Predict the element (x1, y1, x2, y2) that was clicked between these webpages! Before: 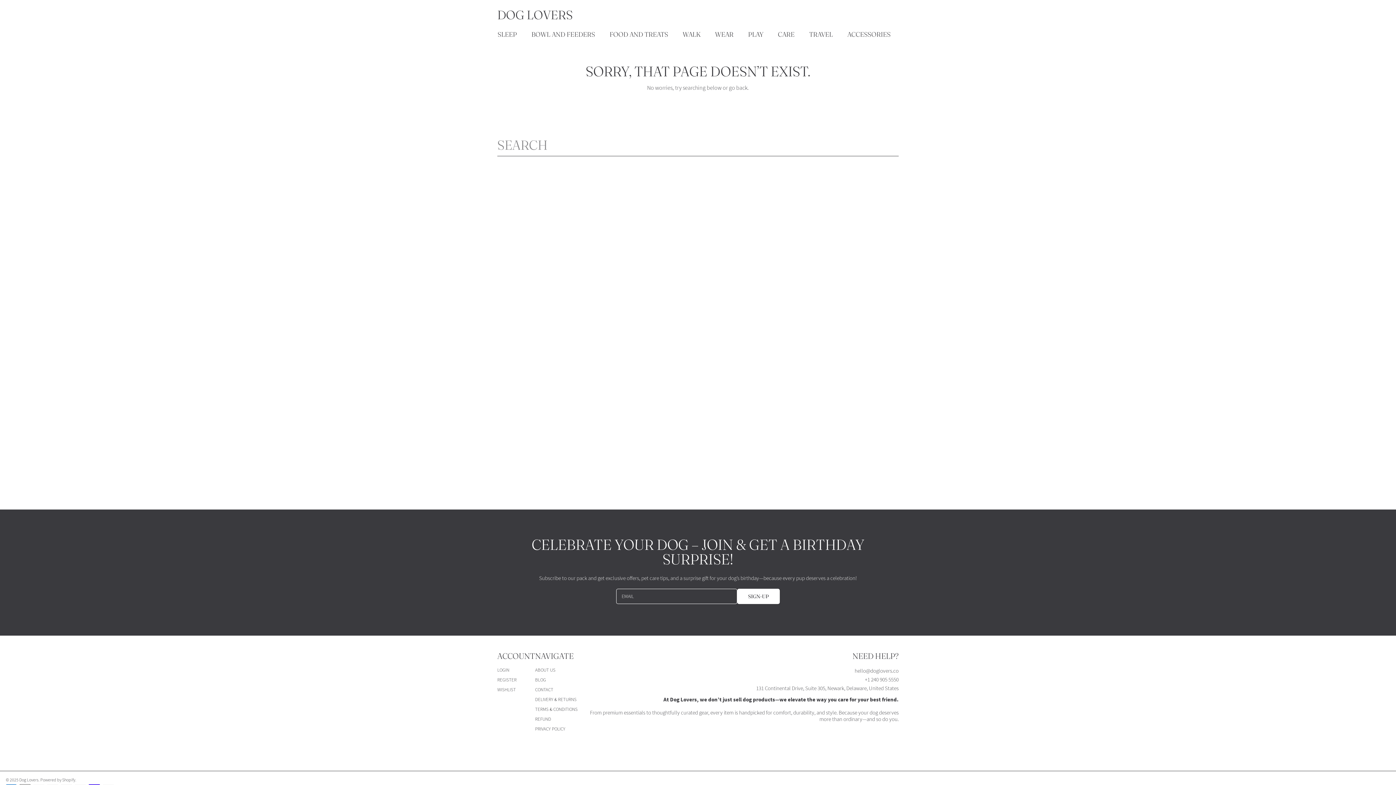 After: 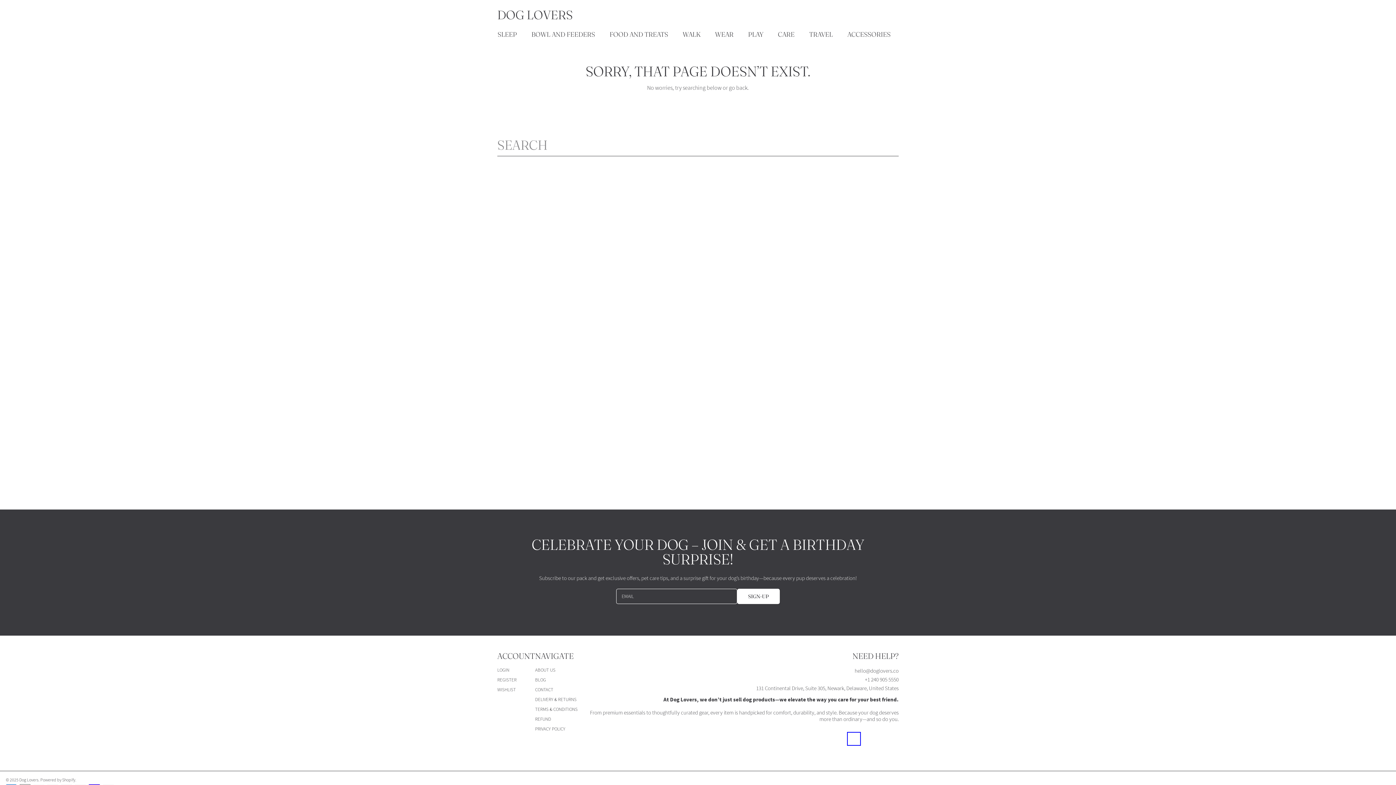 Action: label: INSTAGRAM bbox: (848, 733, 859, 744)